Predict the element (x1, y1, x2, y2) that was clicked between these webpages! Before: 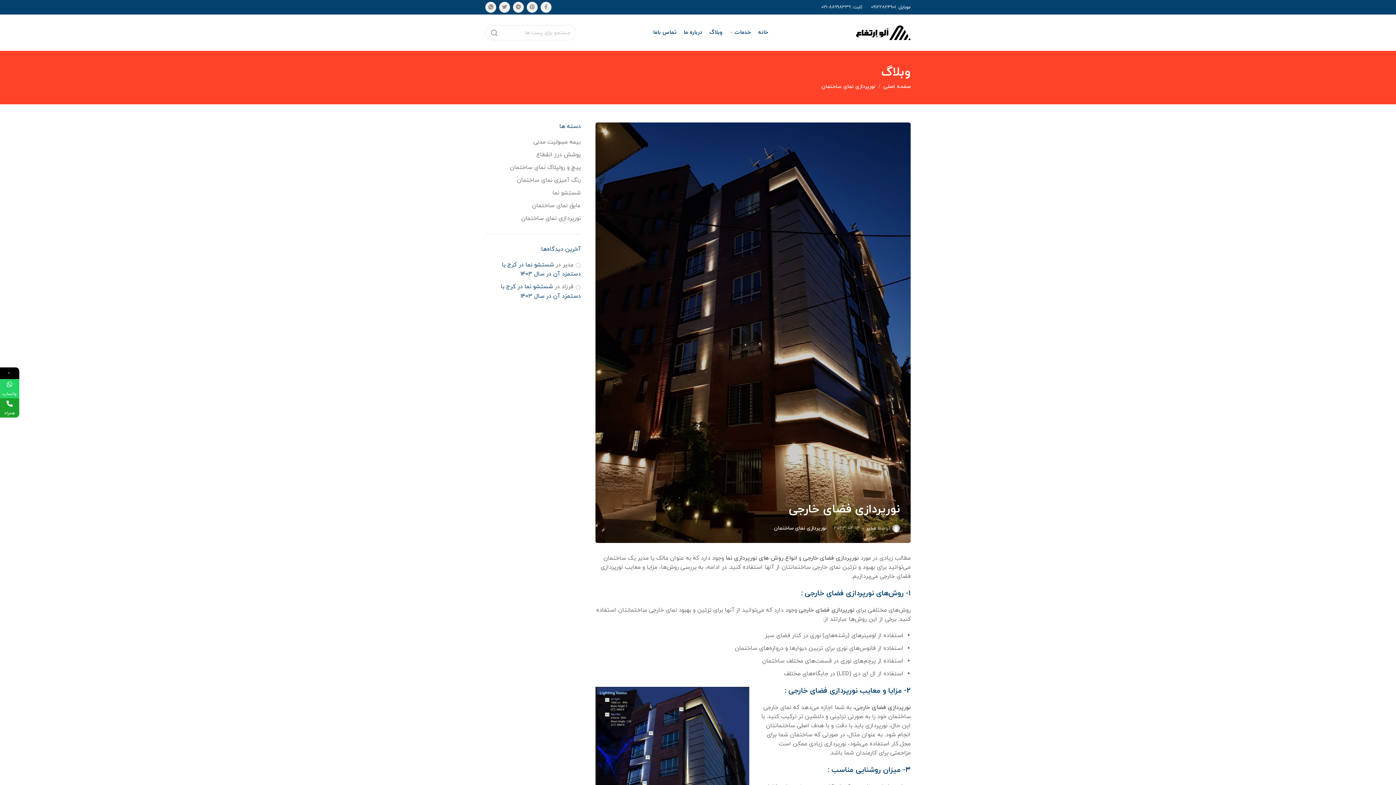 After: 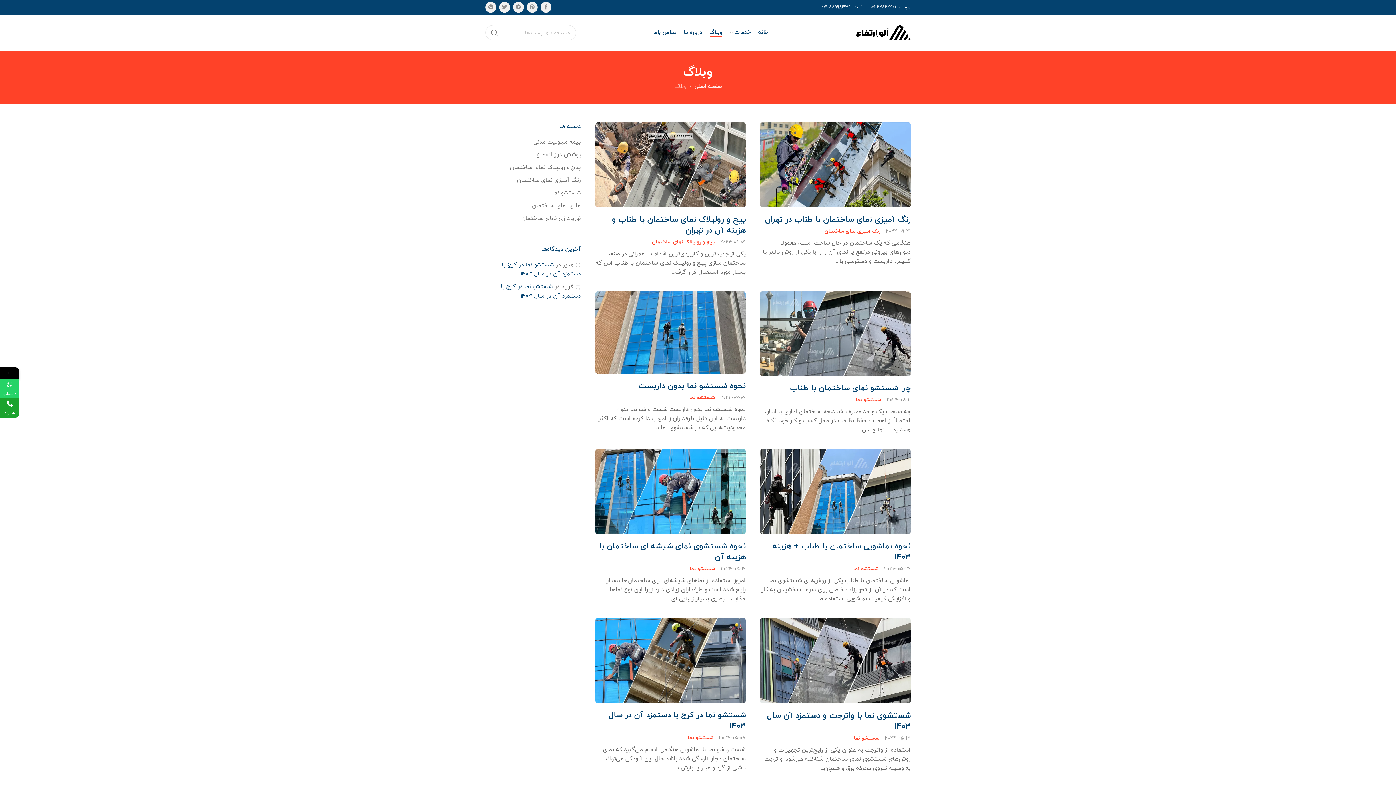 Action: bbox: (706, 25, 726, 40) label: وبلاگ